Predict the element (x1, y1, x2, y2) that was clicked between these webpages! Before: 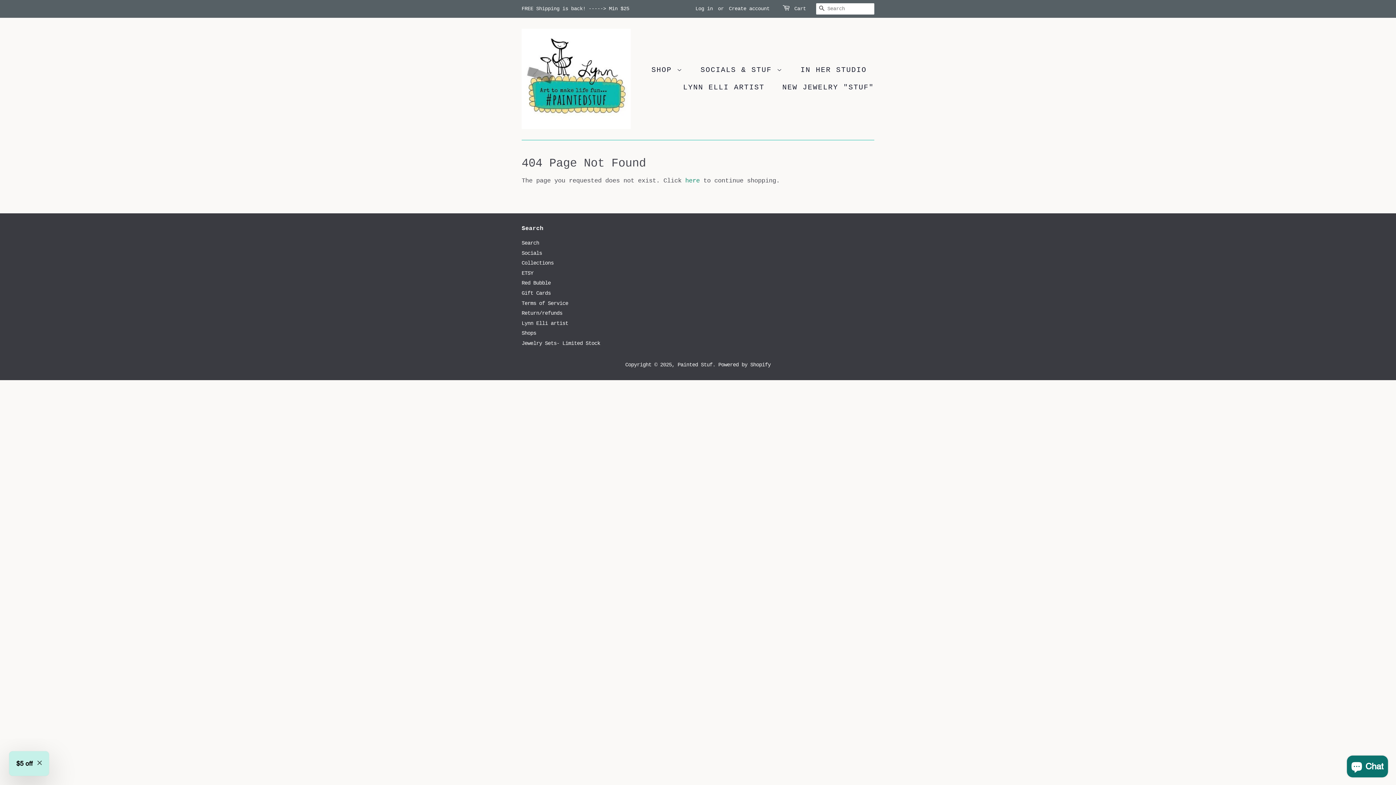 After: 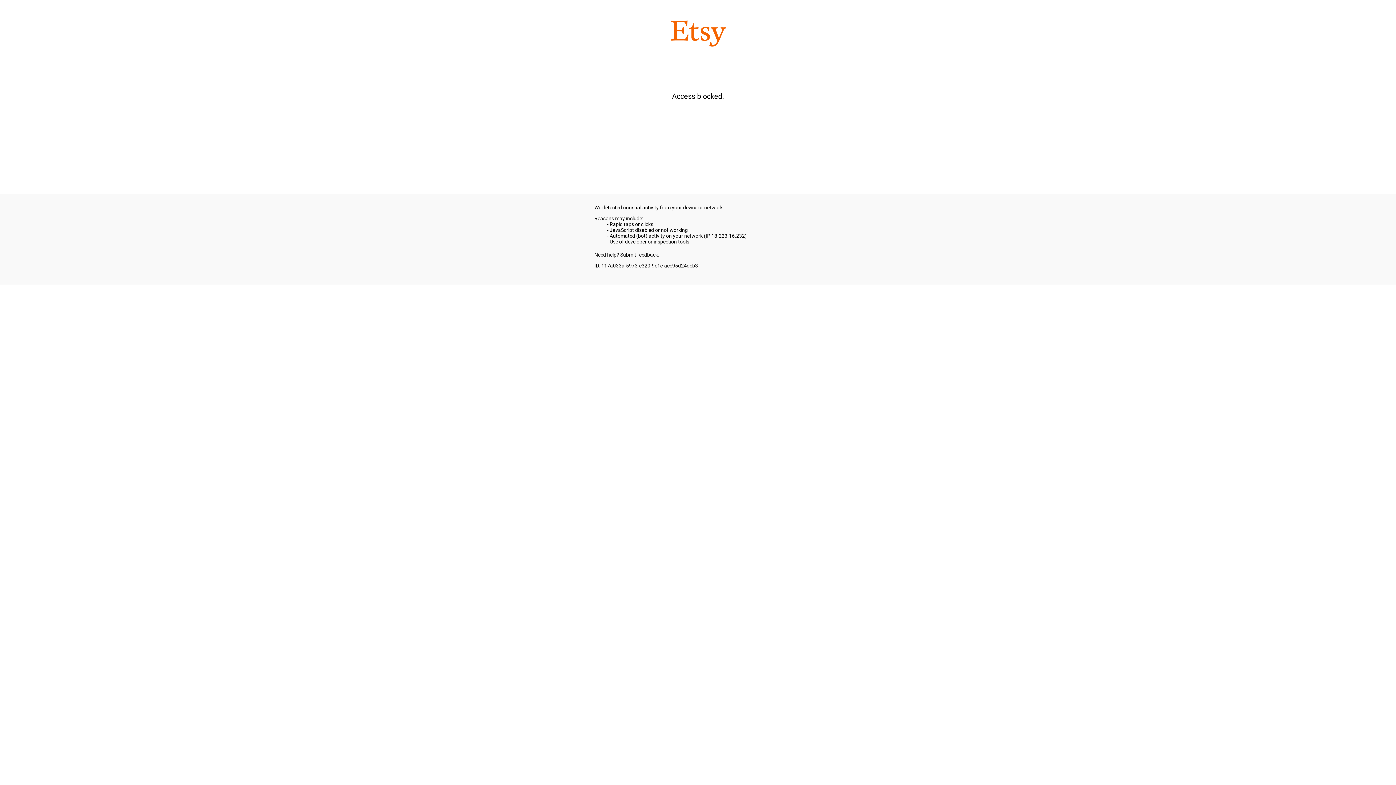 Action: bbox: (521, 270, 533, 276) label: ETSY